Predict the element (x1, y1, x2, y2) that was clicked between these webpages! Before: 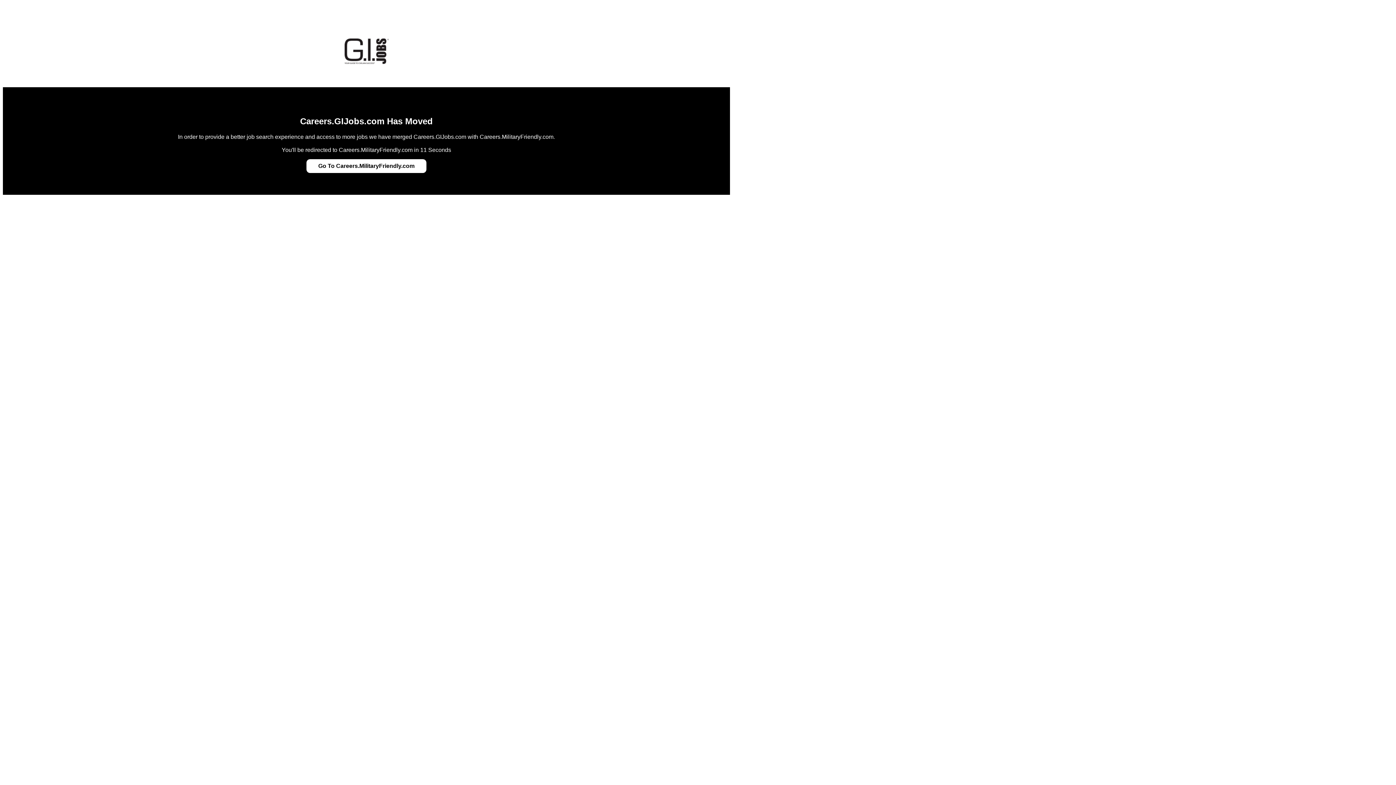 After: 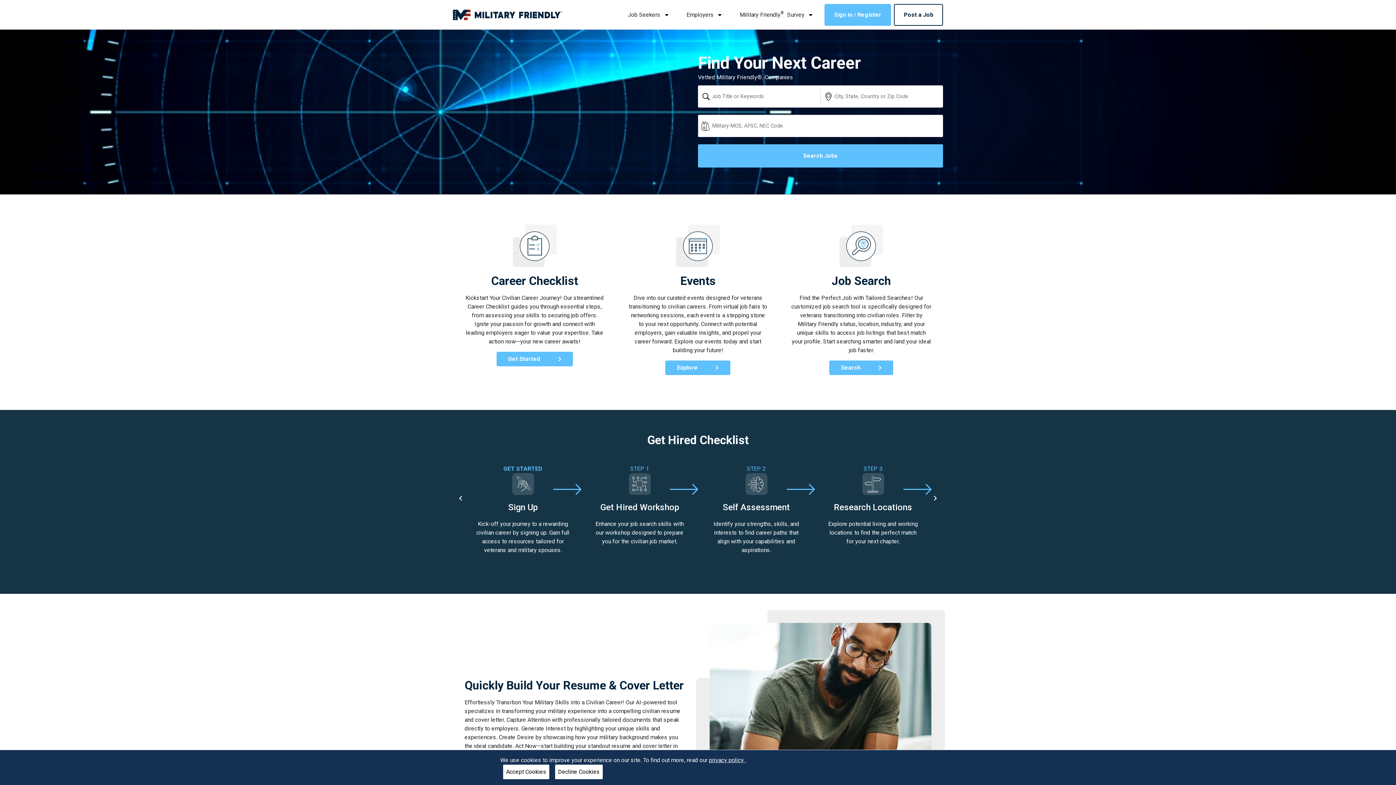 Action: label: Go To Careers.MilitaryFriendly.com bbox: (318, 162, 414, 169)